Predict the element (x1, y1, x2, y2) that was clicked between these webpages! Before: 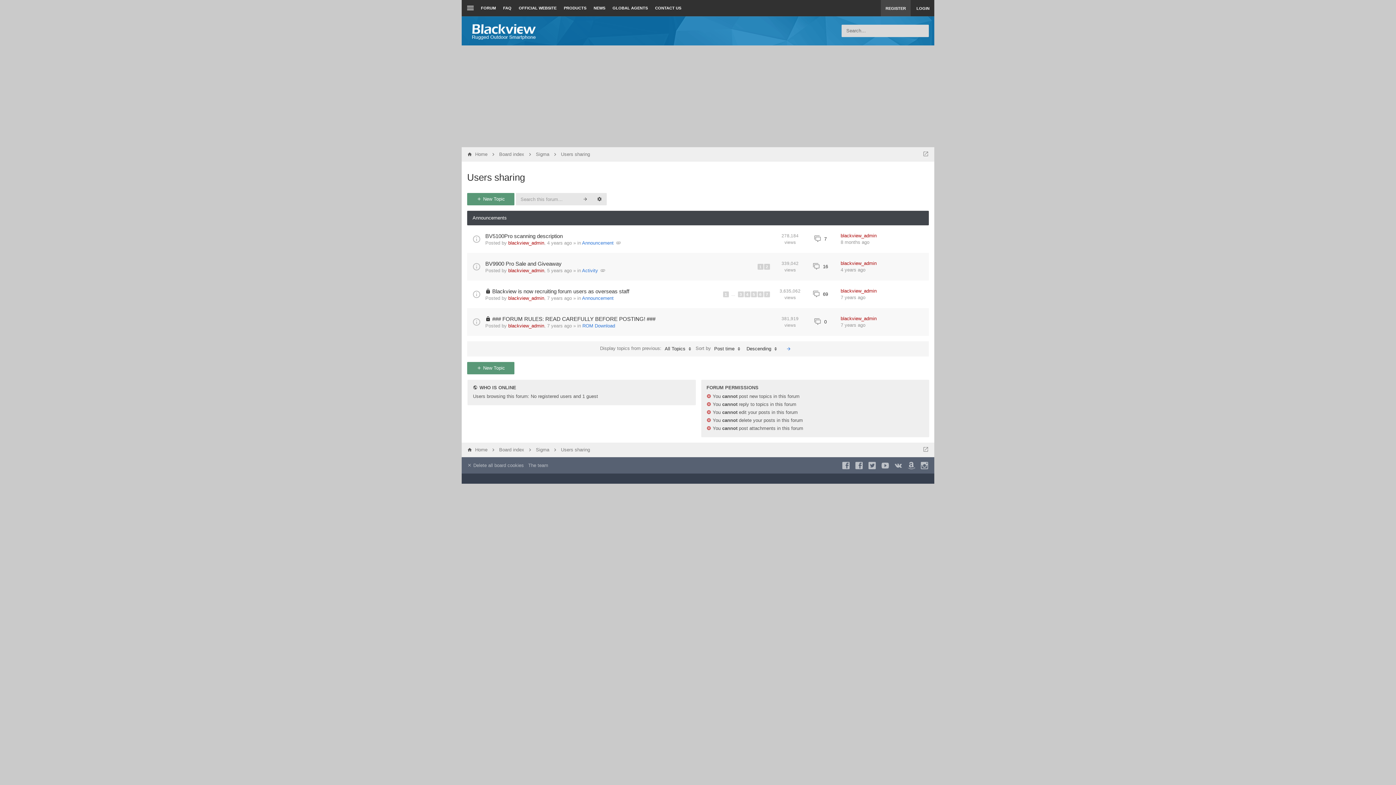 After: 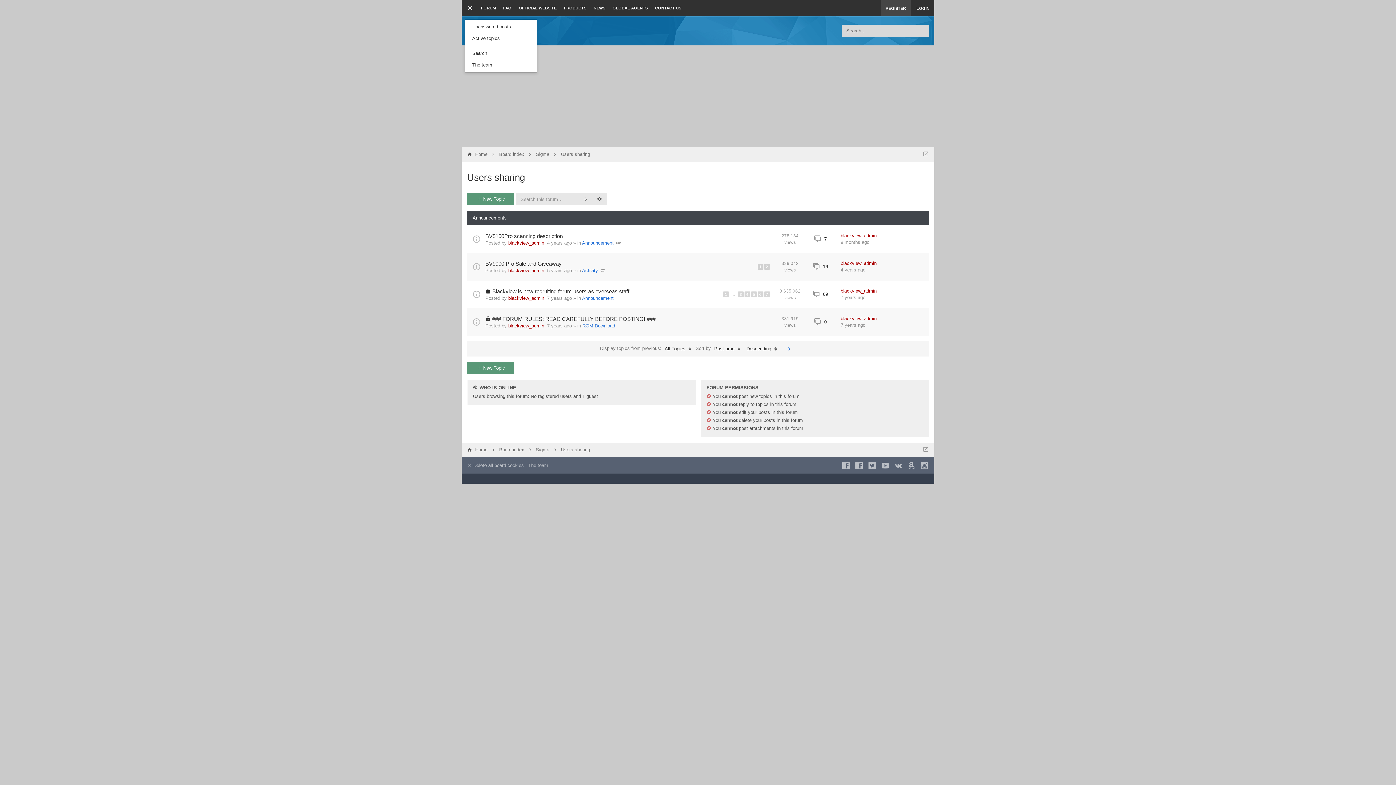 Action: bbox: (461, 0, 477, 16)